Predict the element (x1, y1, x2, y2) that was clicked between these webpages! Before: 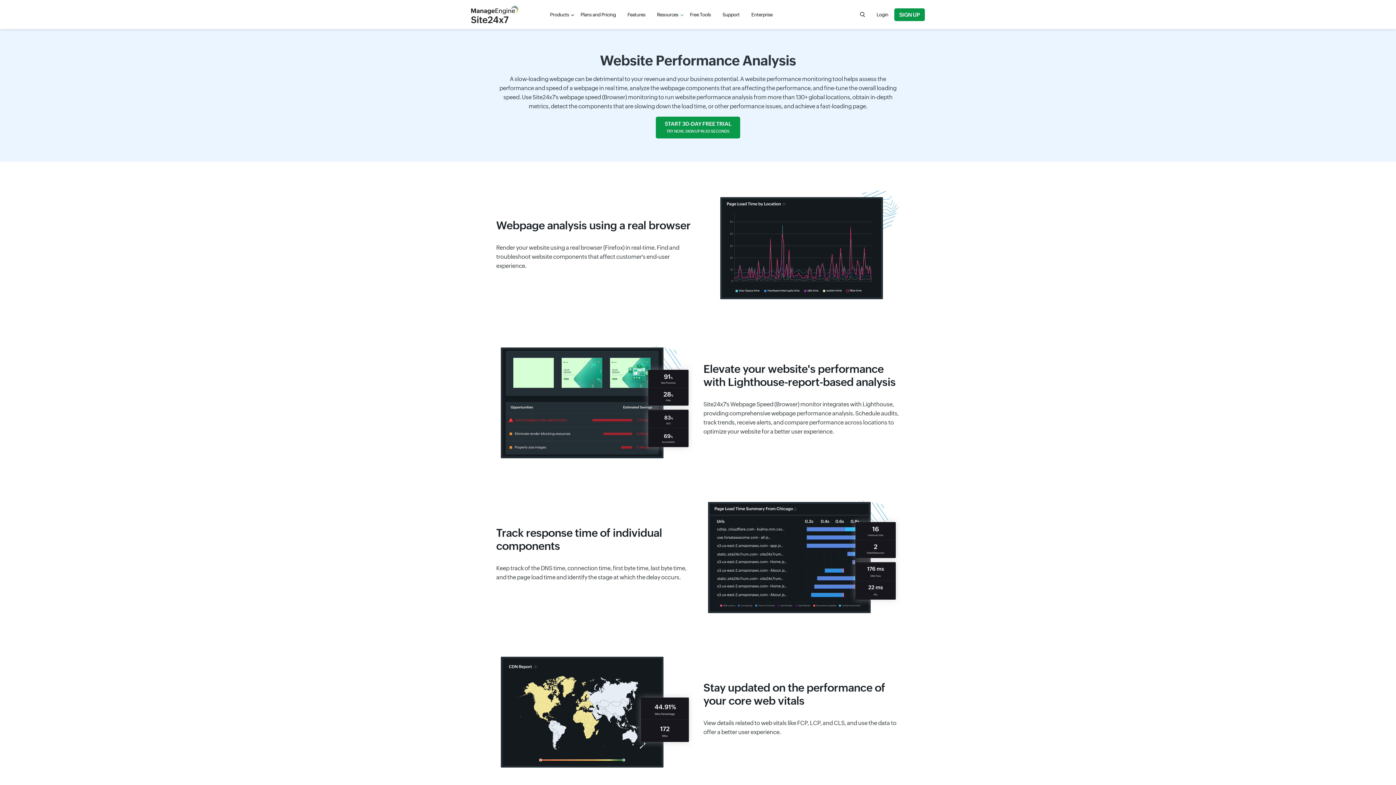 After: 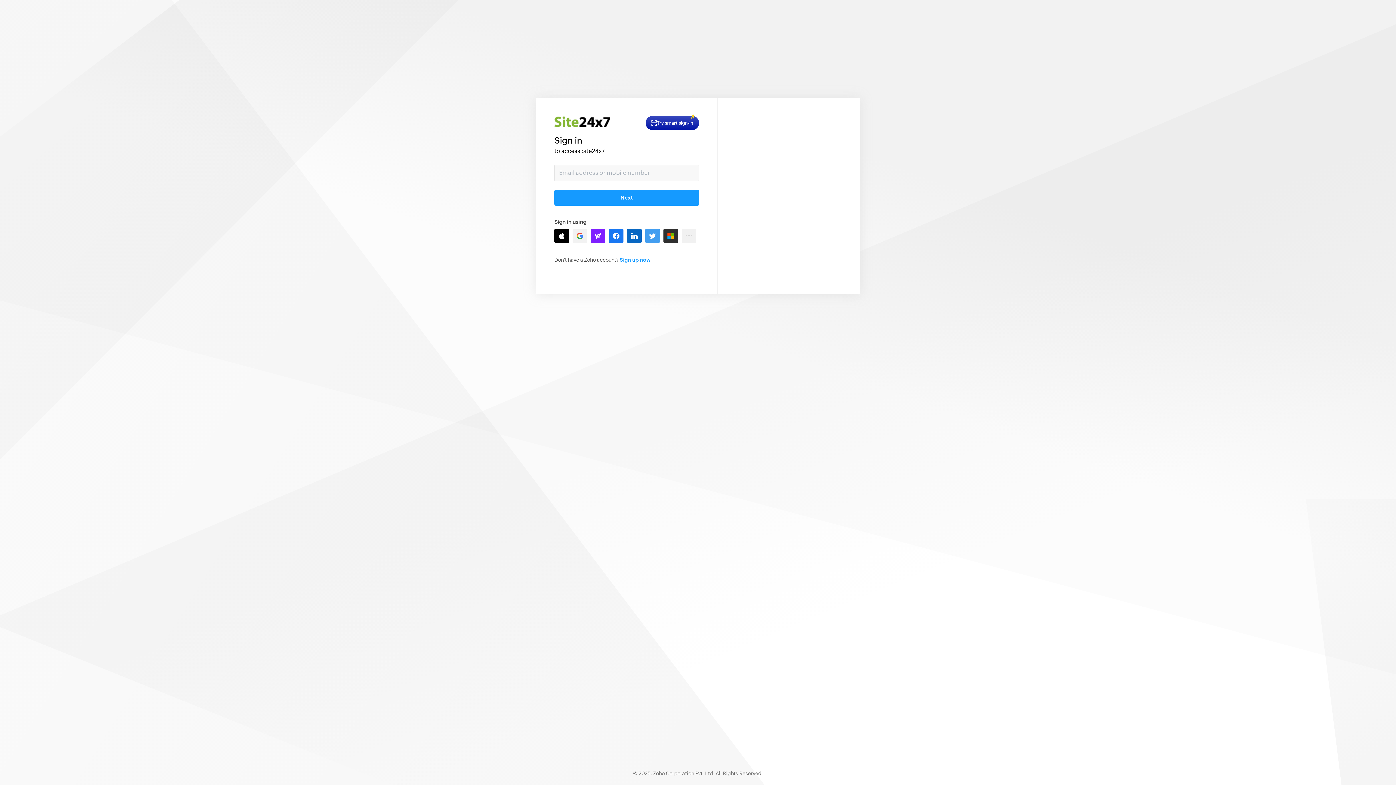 Action: bbox: (871, 8, 894, 20) label: Login